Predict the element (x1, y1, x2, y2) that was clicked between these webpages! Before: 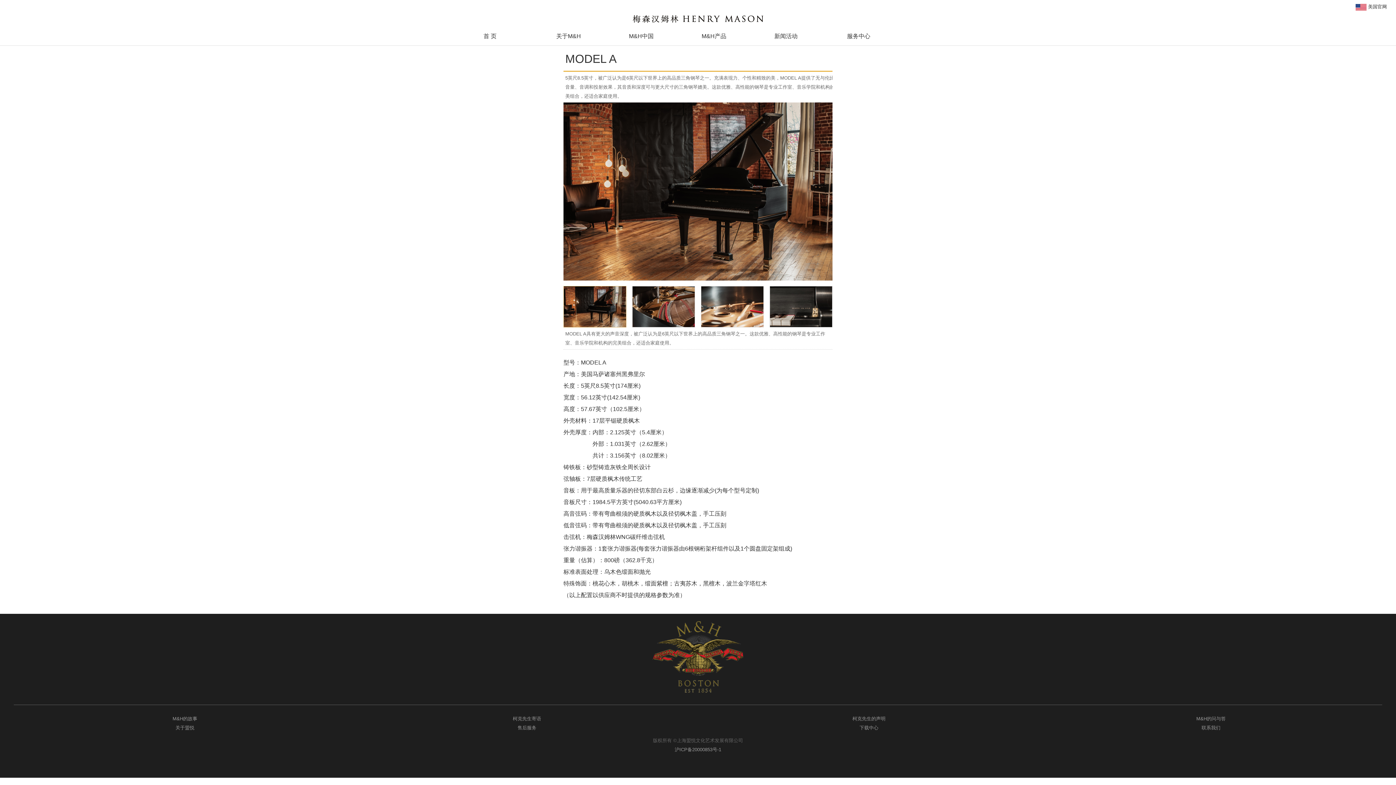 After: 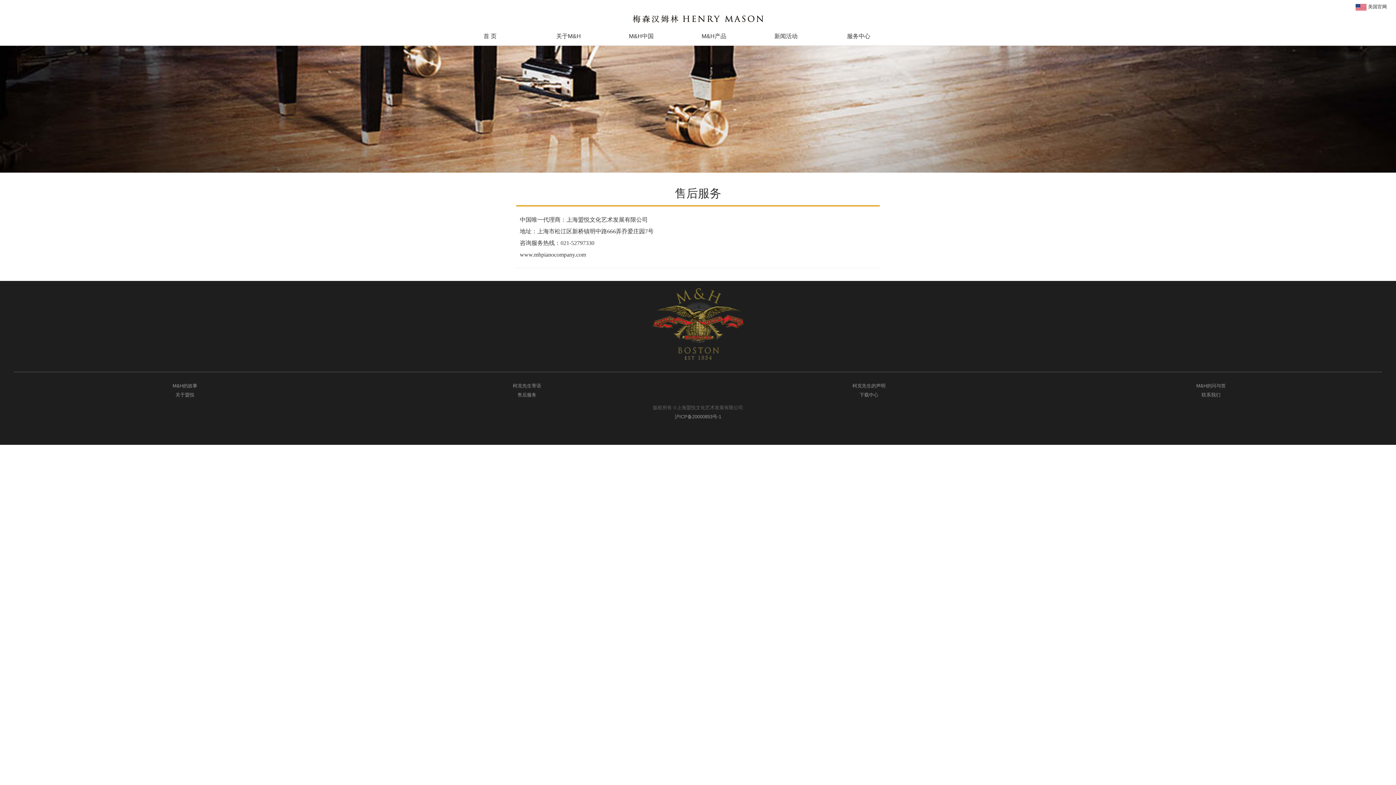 Action: label: 售后服务 bbox: (517, 725, 536, 730)